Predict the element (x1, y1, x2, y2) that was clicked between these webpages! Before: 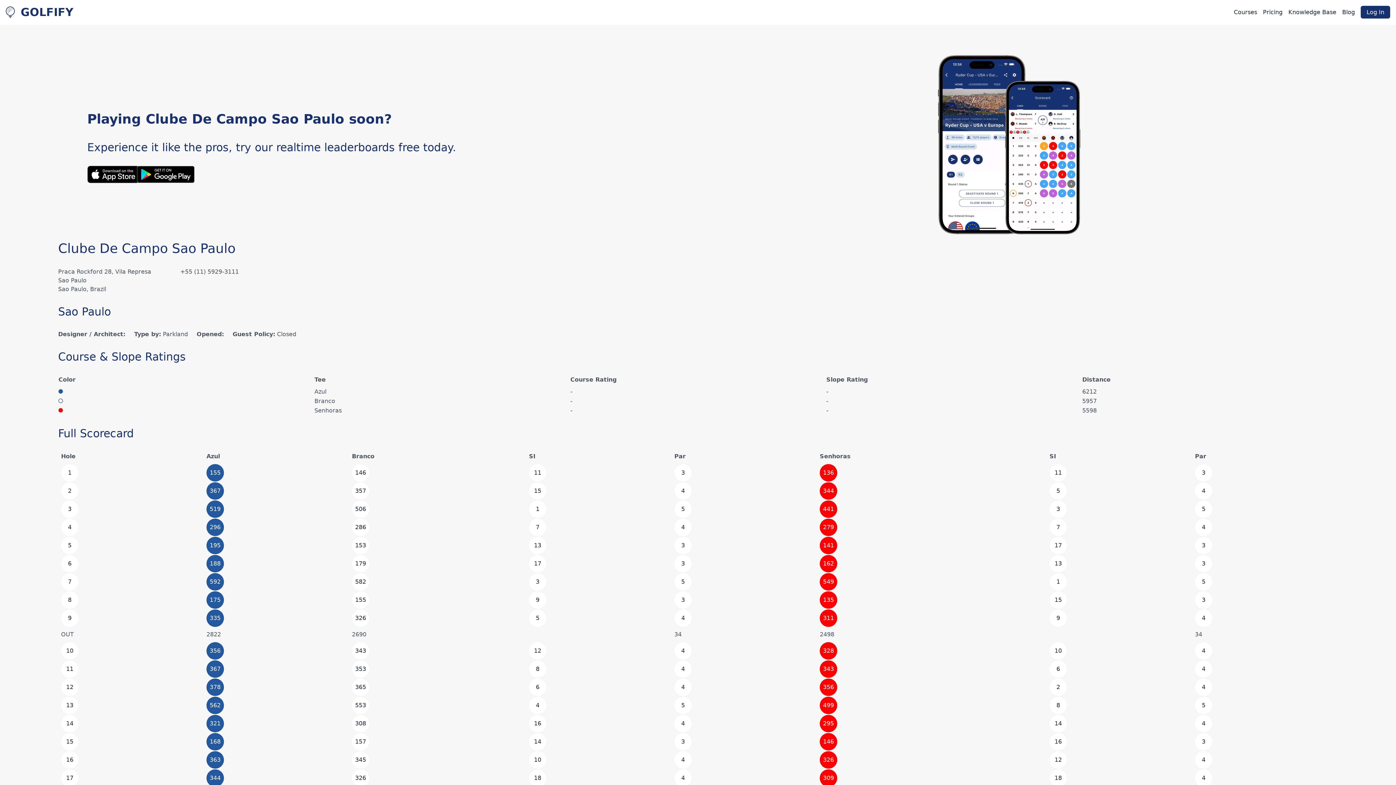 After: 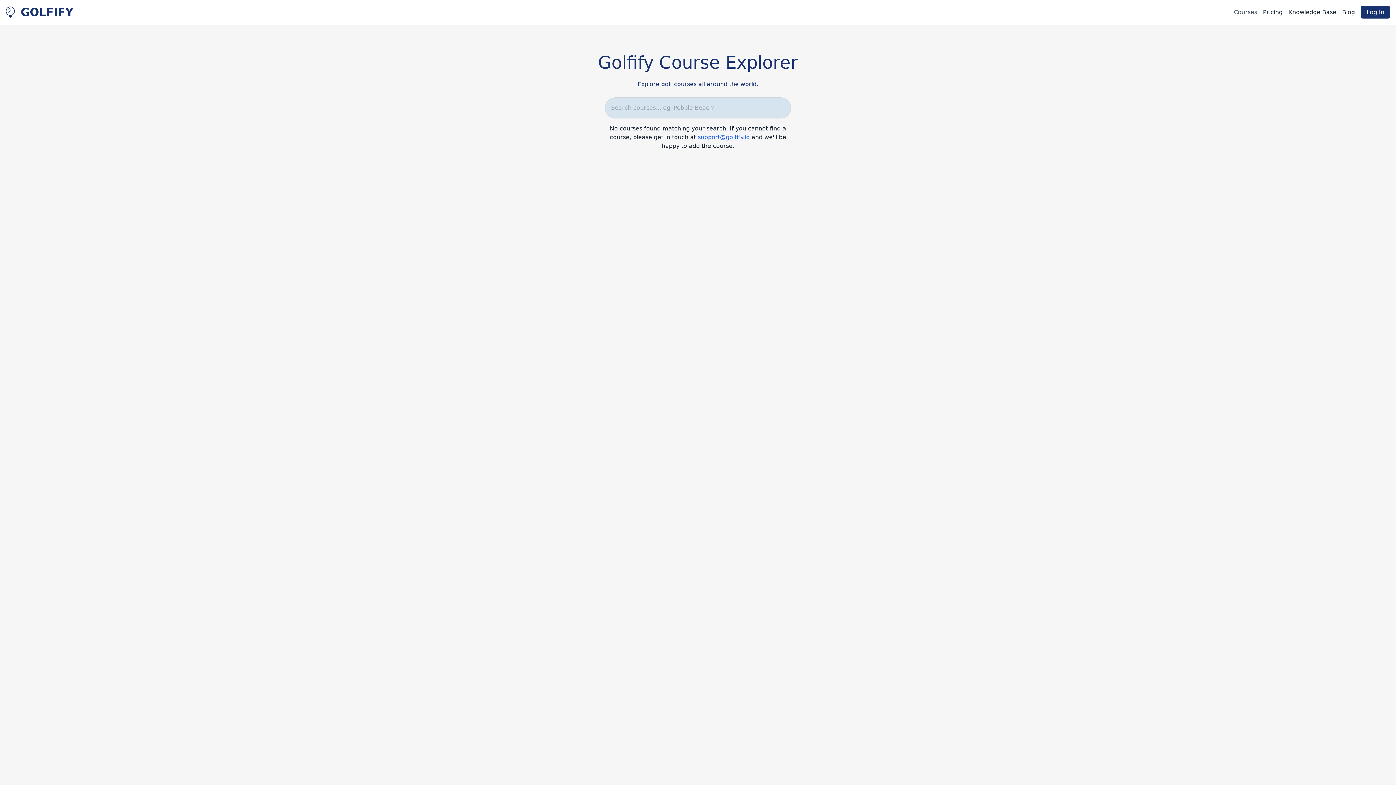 Action: label: Courses bbox: (1234, 8, 1257, 15)